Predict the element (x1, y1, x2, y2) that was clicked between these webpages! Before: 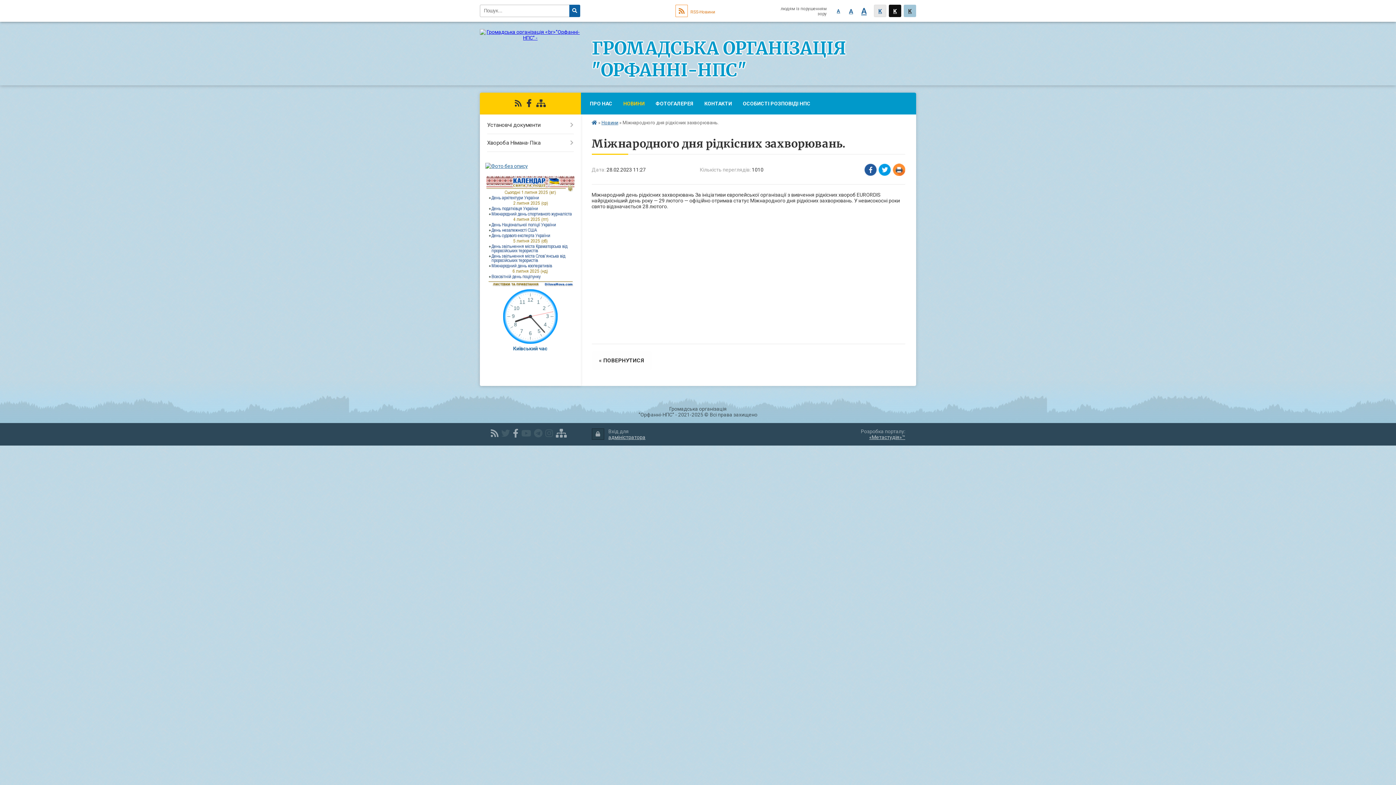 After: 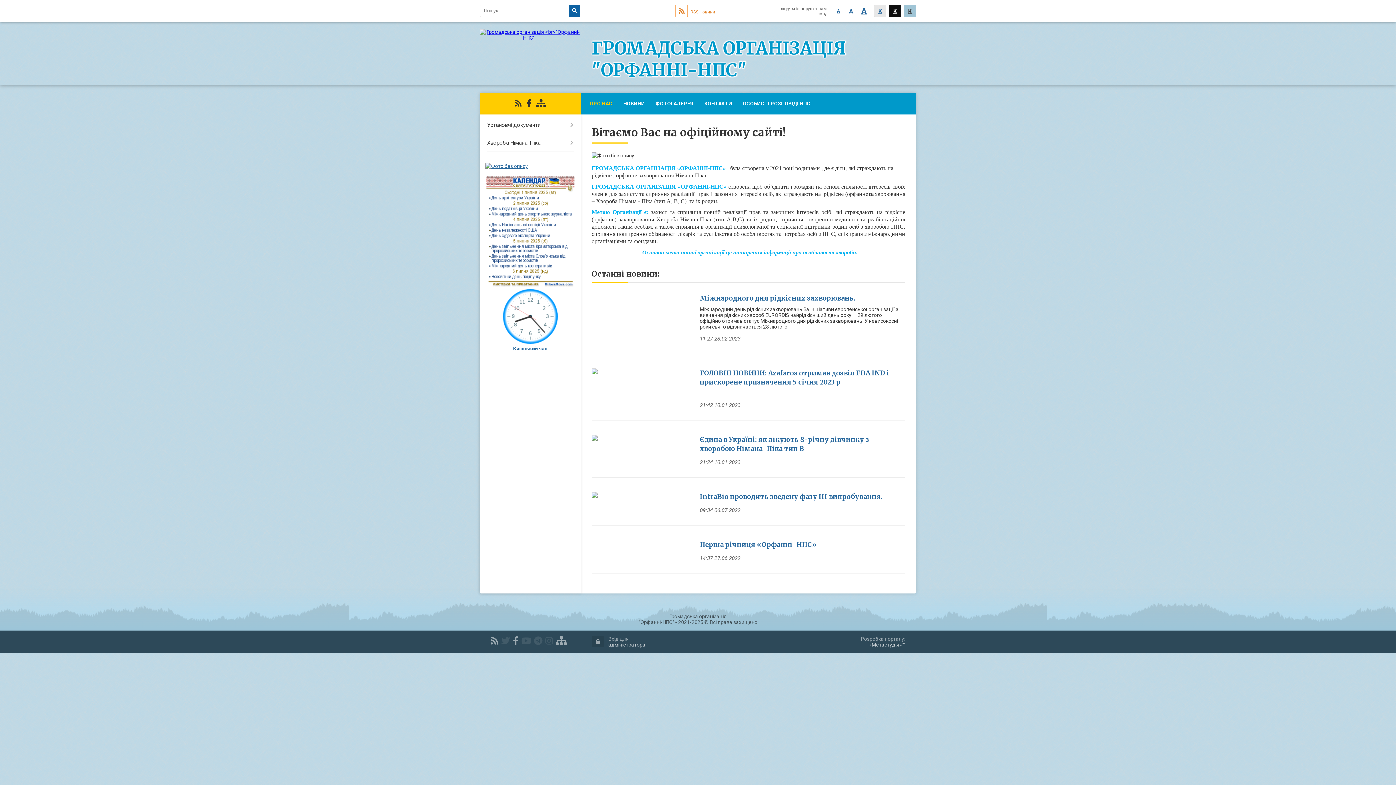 Action: bbox: (591, 120, 597, 125)